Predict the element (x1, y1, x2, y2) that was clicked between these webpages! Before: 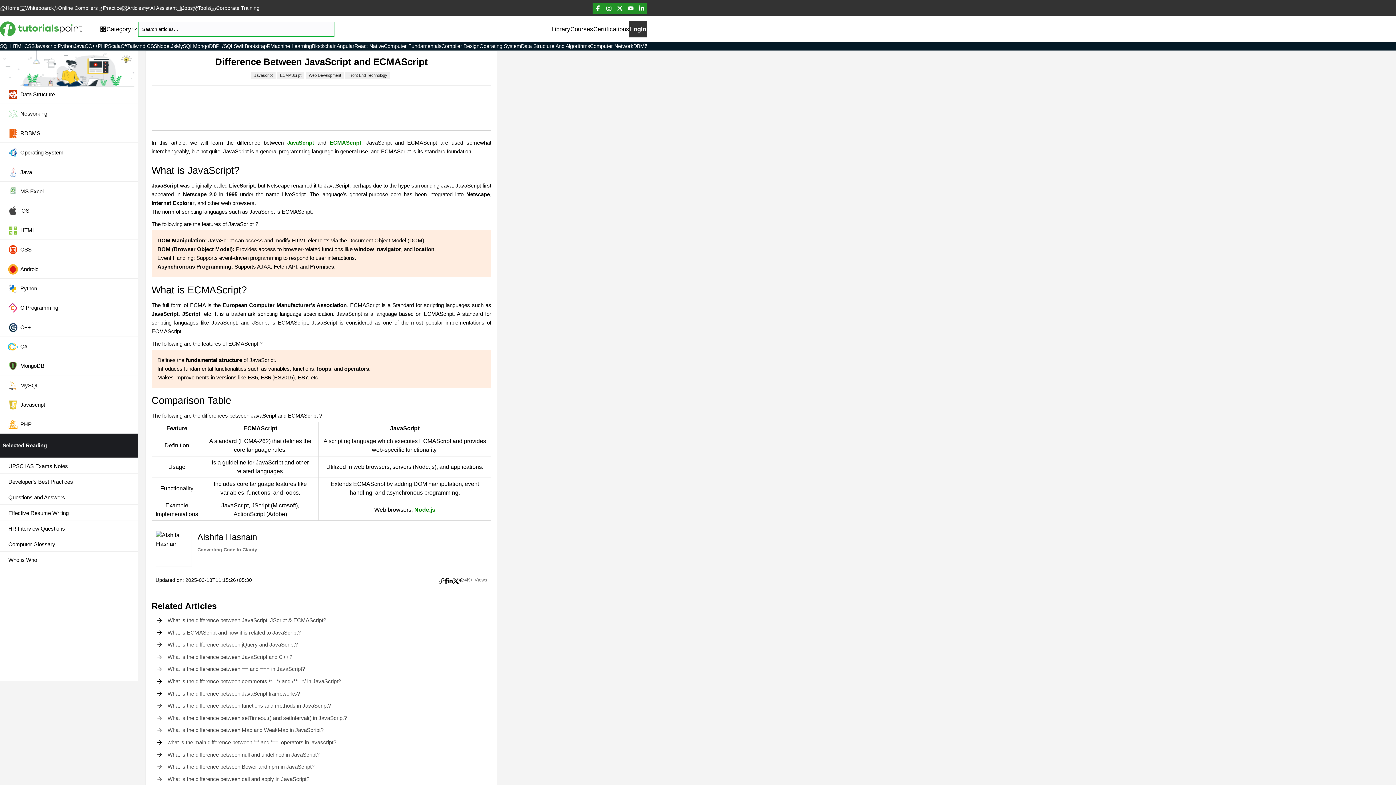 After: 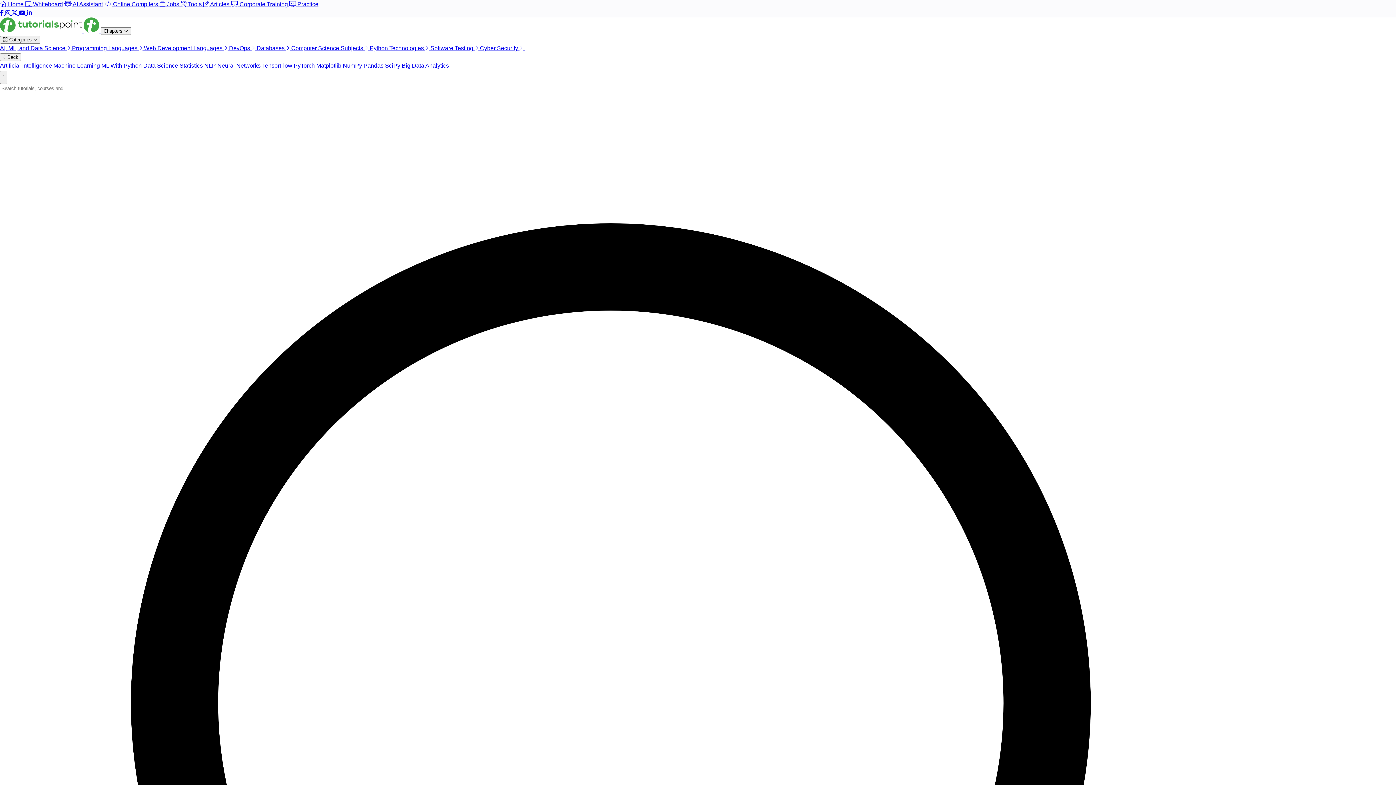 Action: bbox: (24, 42, 34, 50) label: CSS